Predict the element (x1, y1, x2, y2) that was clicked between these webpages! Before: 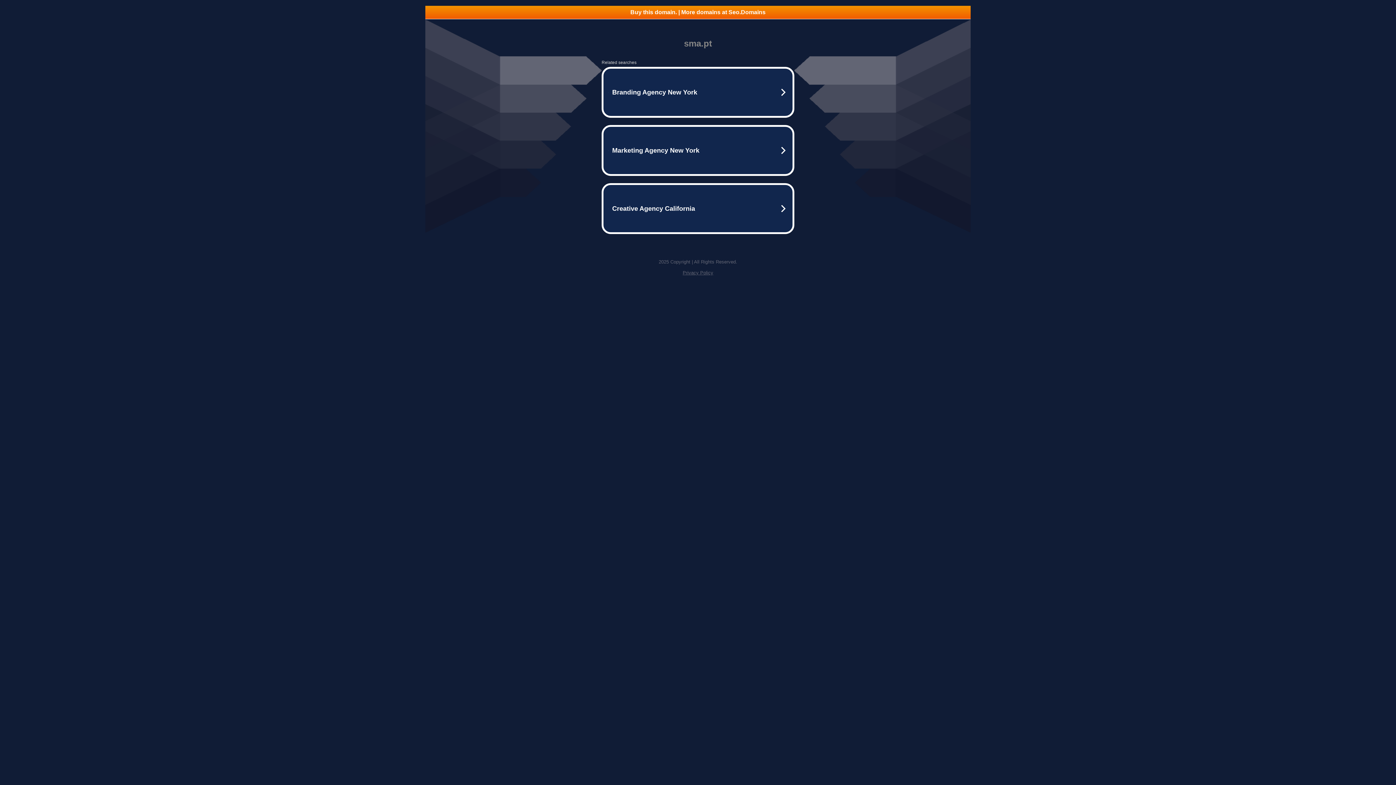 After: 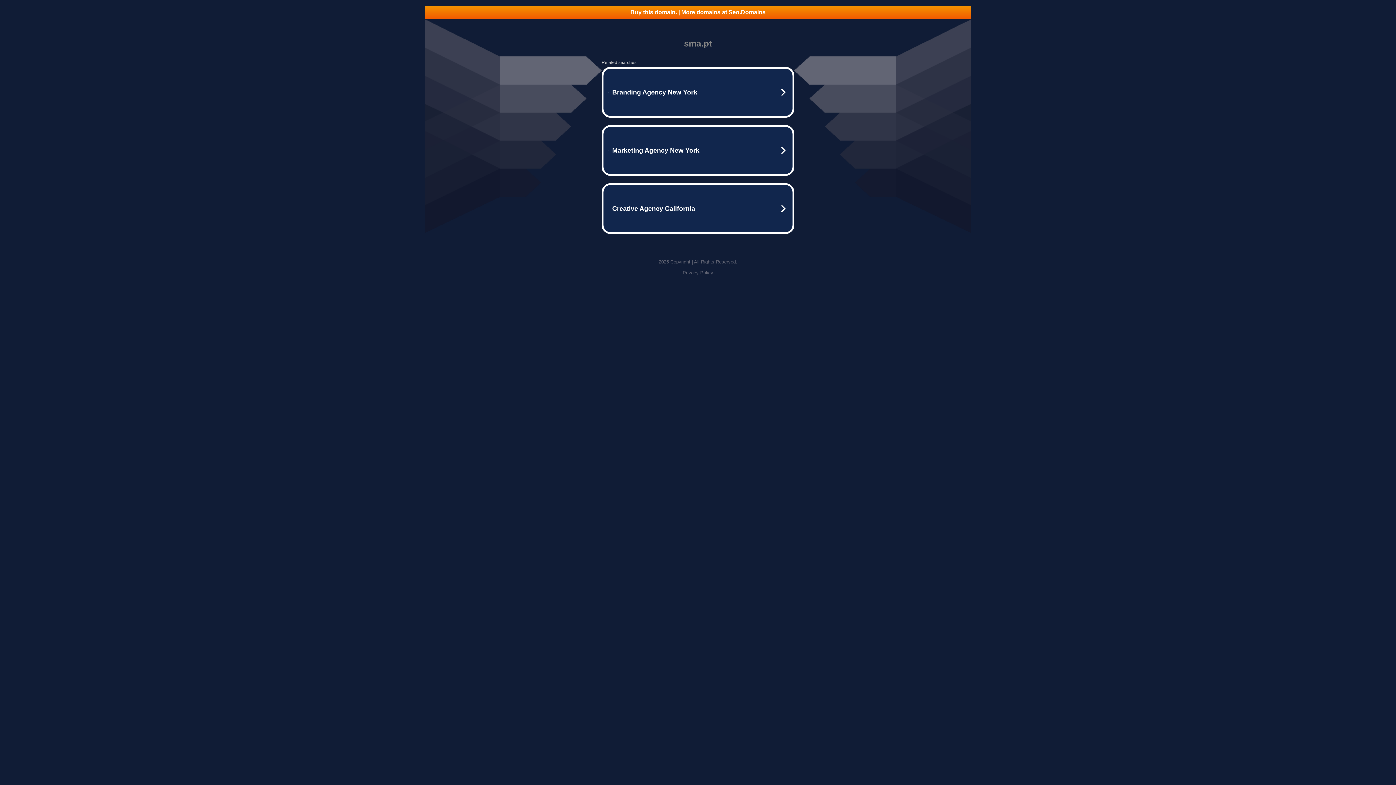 Action: bbox: (425, 5, 970, 18) label: Buy this domain. | More domains at Seo.Domains